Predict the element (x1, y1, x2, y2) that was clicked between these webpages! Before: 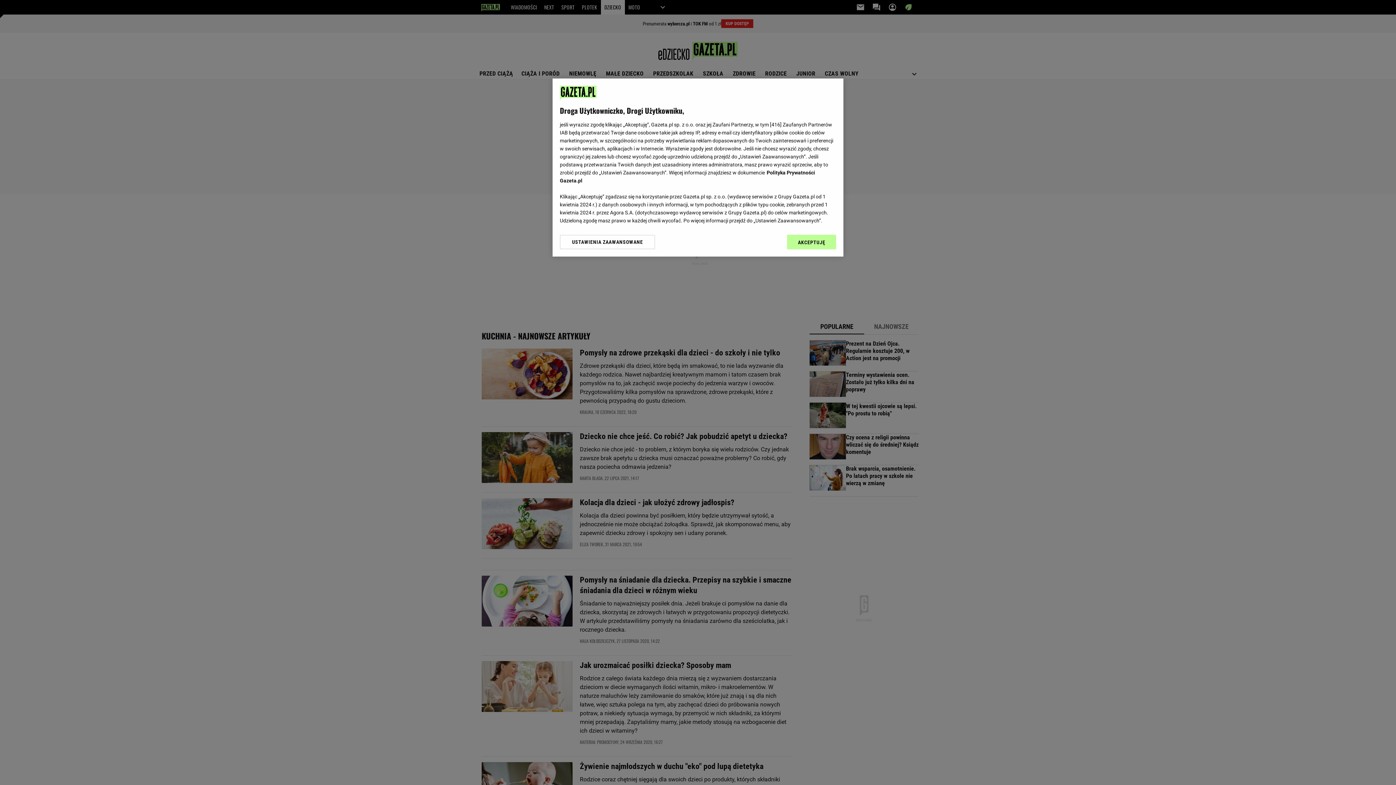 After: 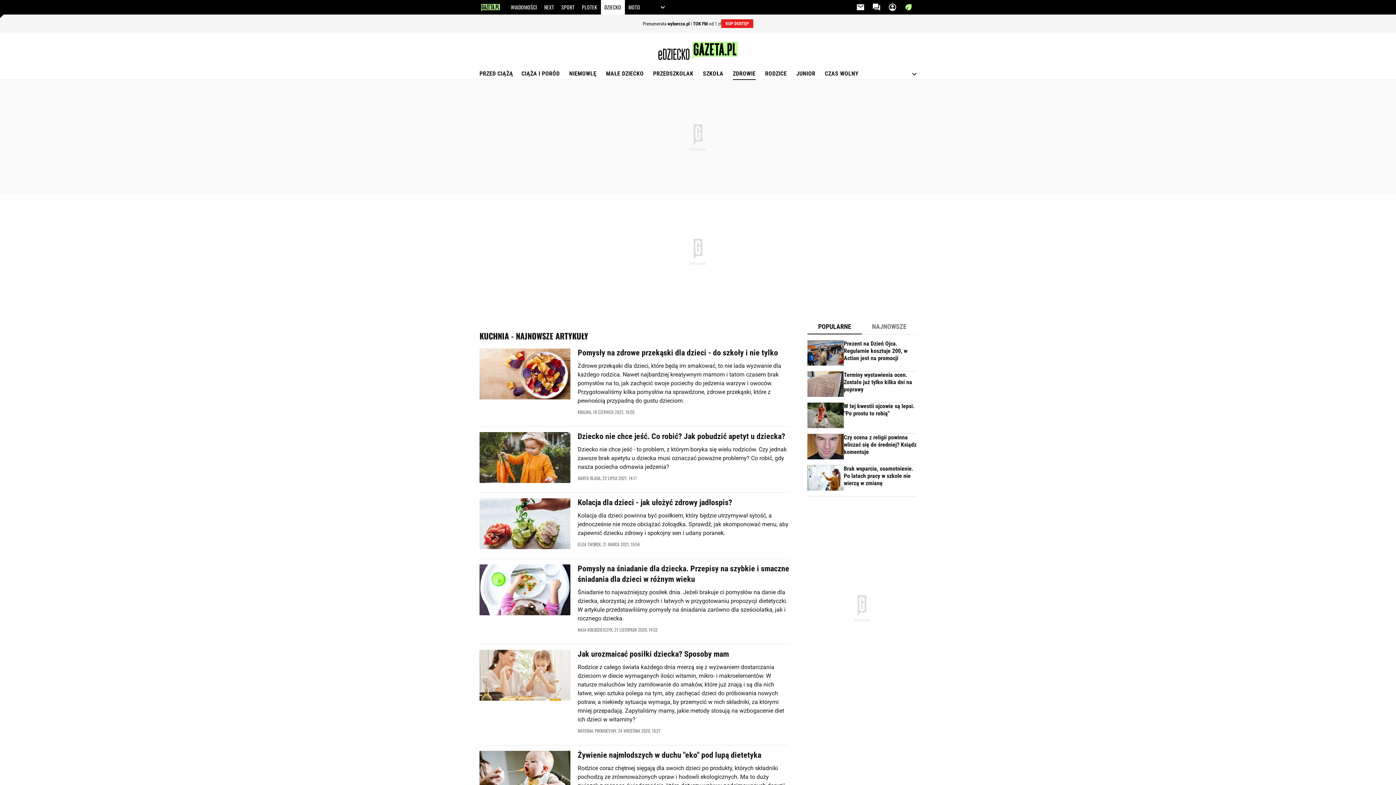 Action: label: AKCEPTUJĘ bbox: (787, 234, 836, 249)